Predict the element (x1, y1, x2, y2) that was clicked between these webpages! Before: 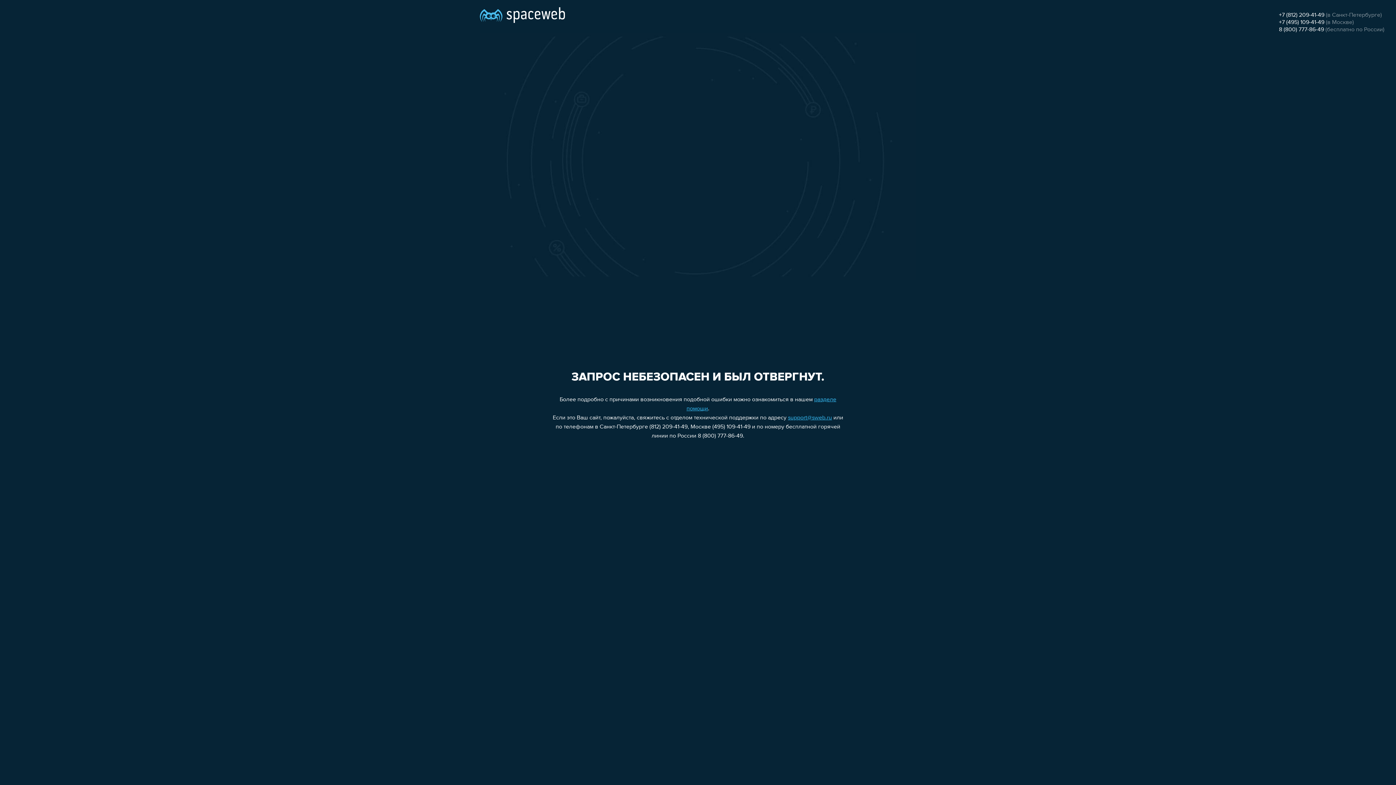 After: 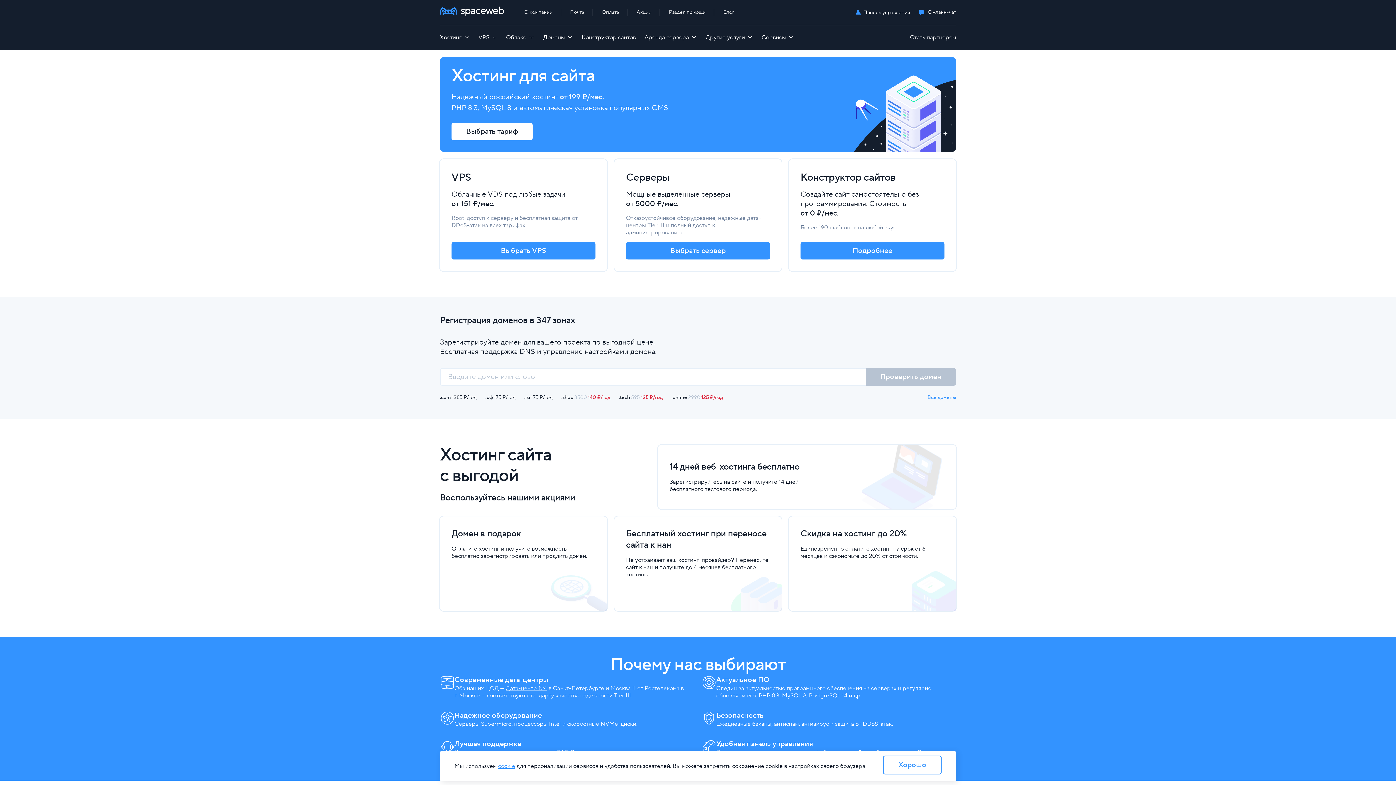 Action: bbox: (480, 0, 565, 25)